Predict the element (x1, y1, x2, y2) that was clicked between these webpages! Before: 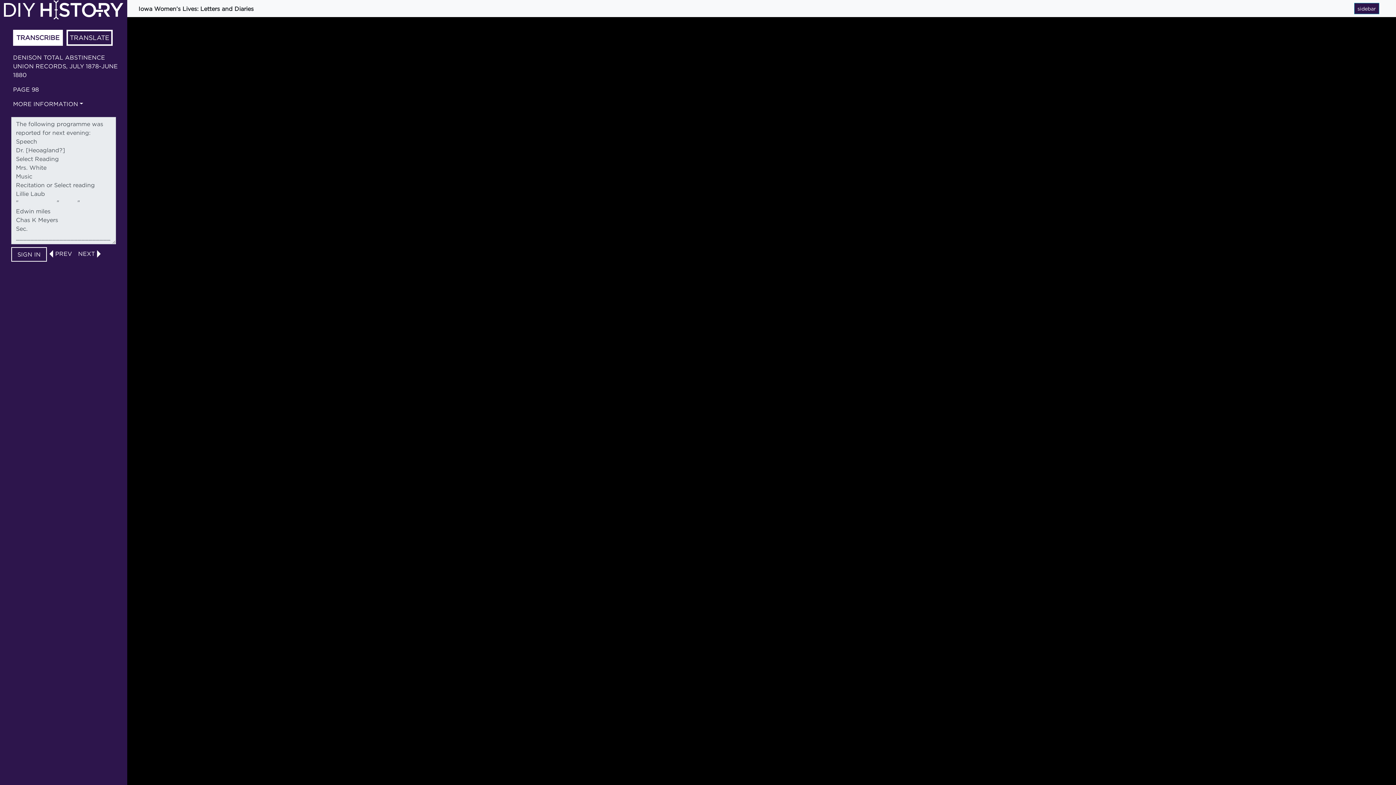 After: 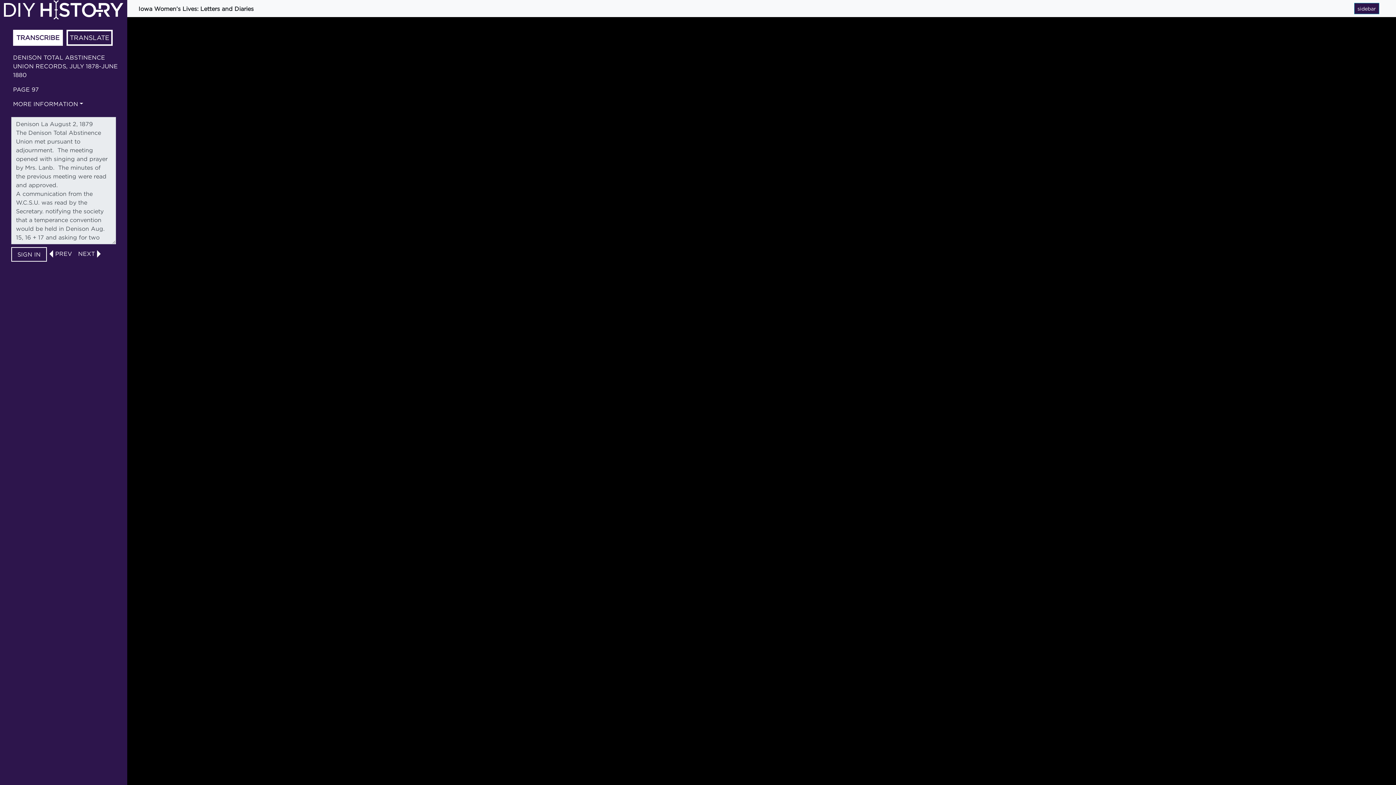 Action: bbox: (53, 250, 74, 256) label: PREV